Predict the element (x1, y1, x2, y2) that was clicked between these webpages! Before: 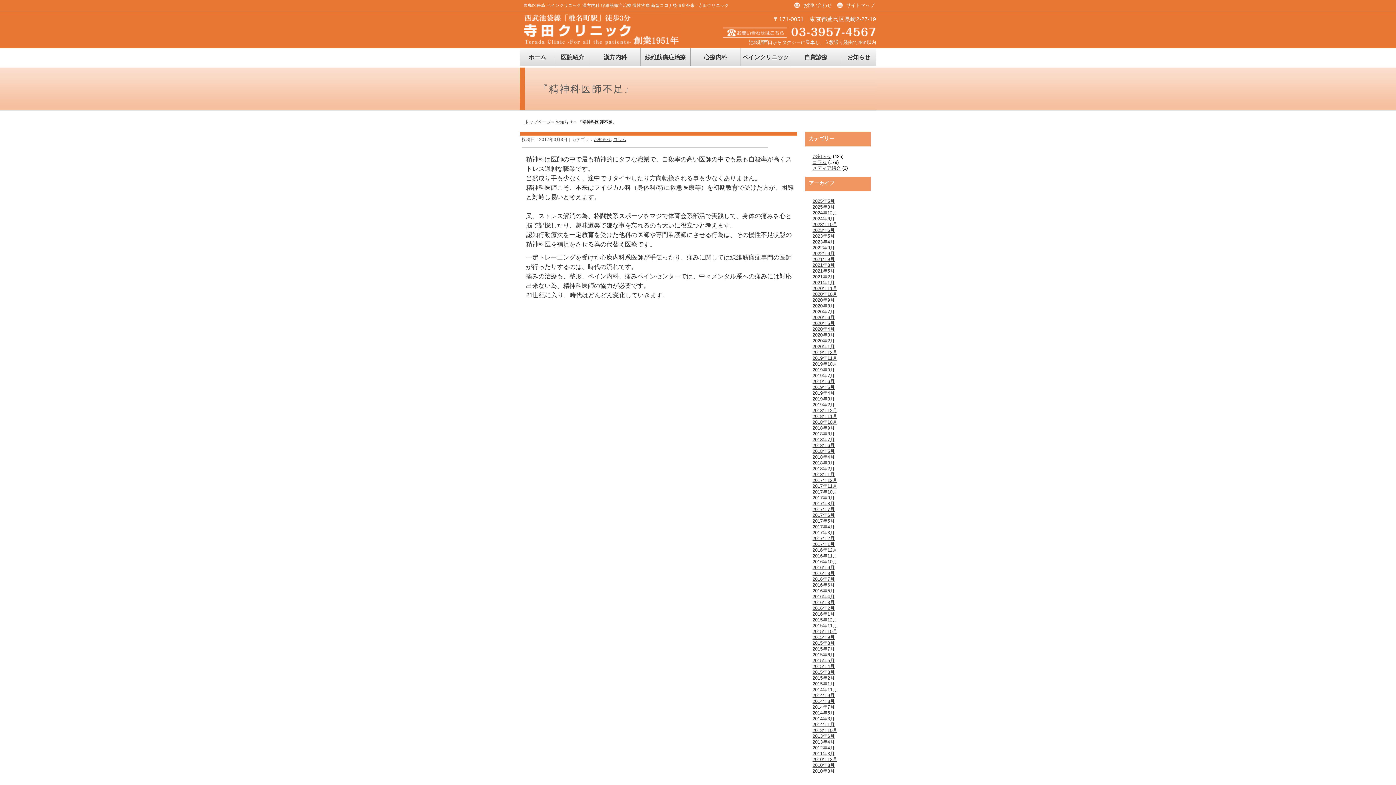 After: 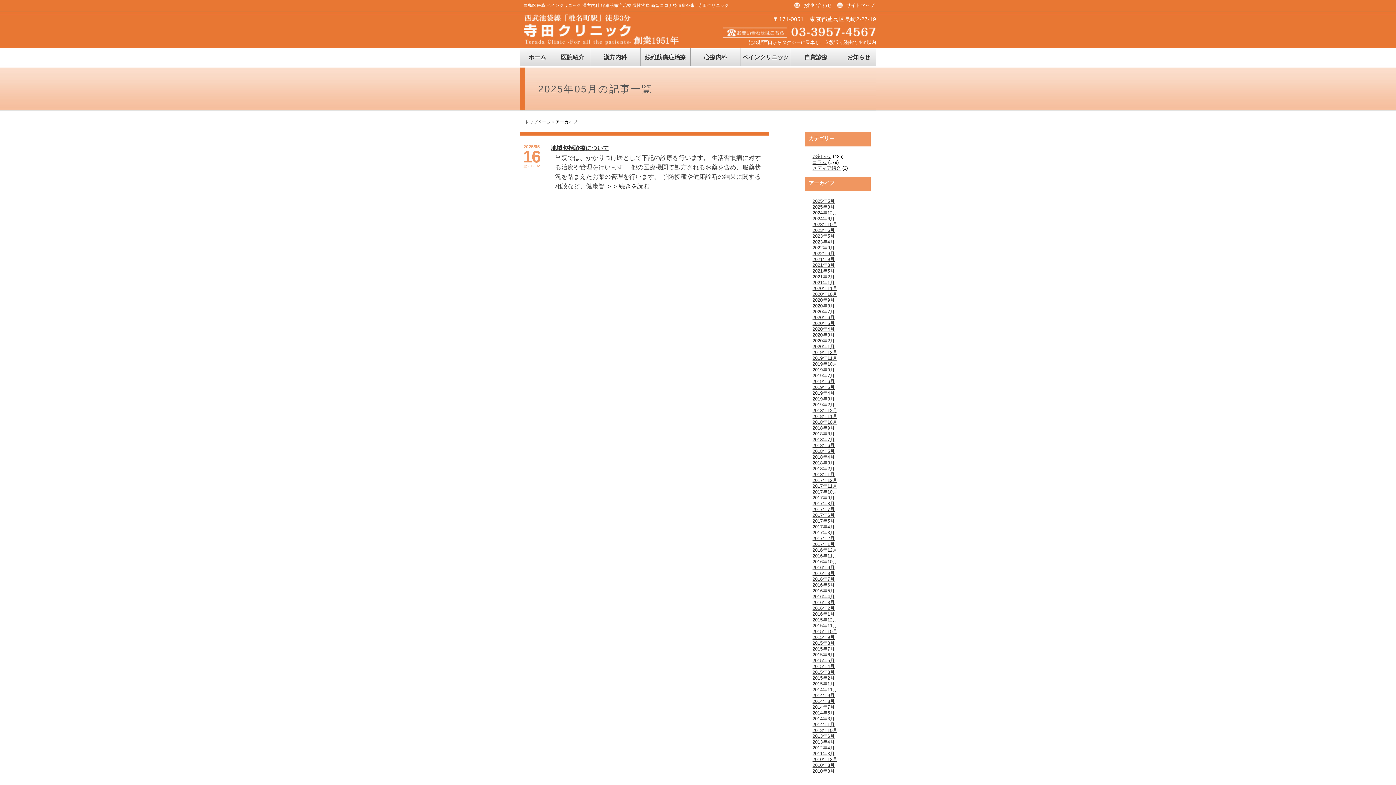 Action: label: 2025年5月 bbox: (812, 198, 834, 204)